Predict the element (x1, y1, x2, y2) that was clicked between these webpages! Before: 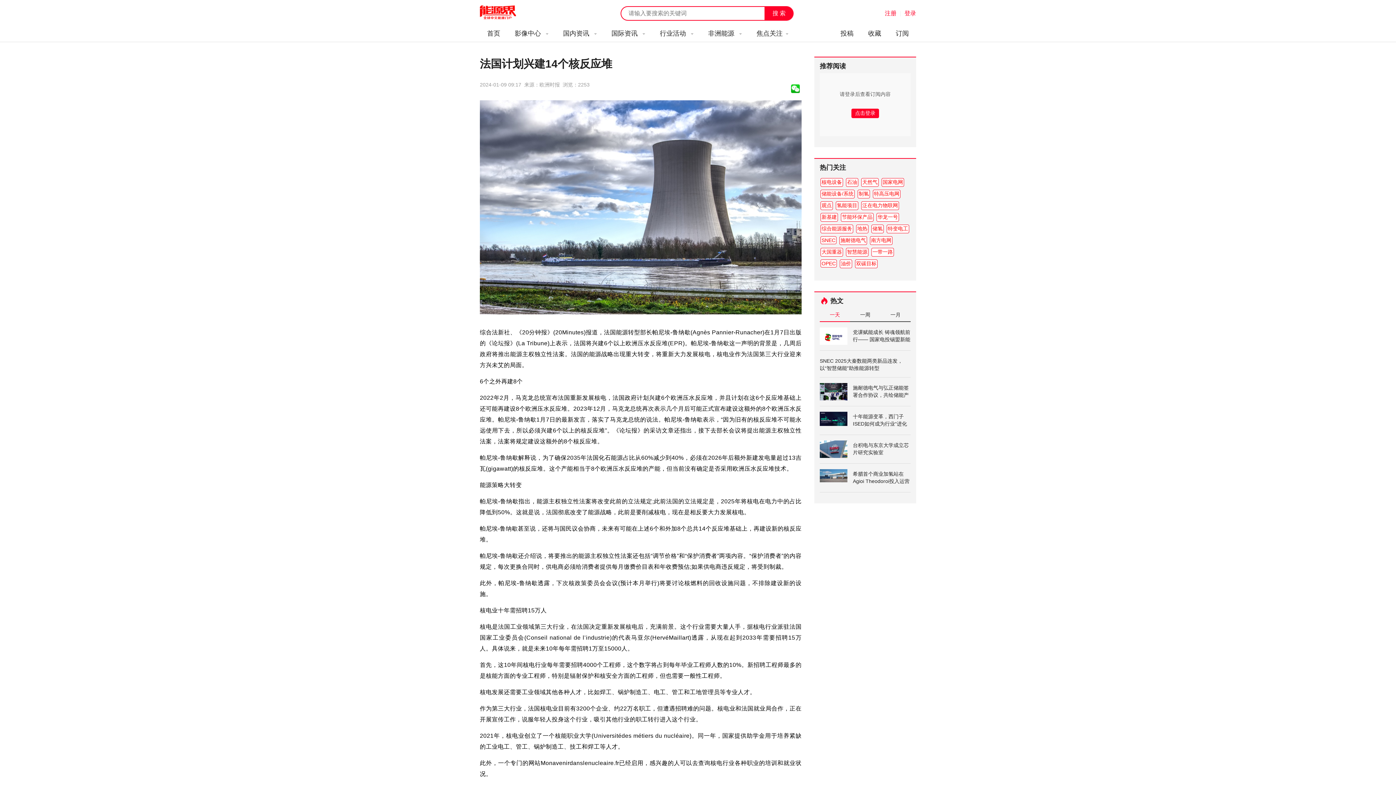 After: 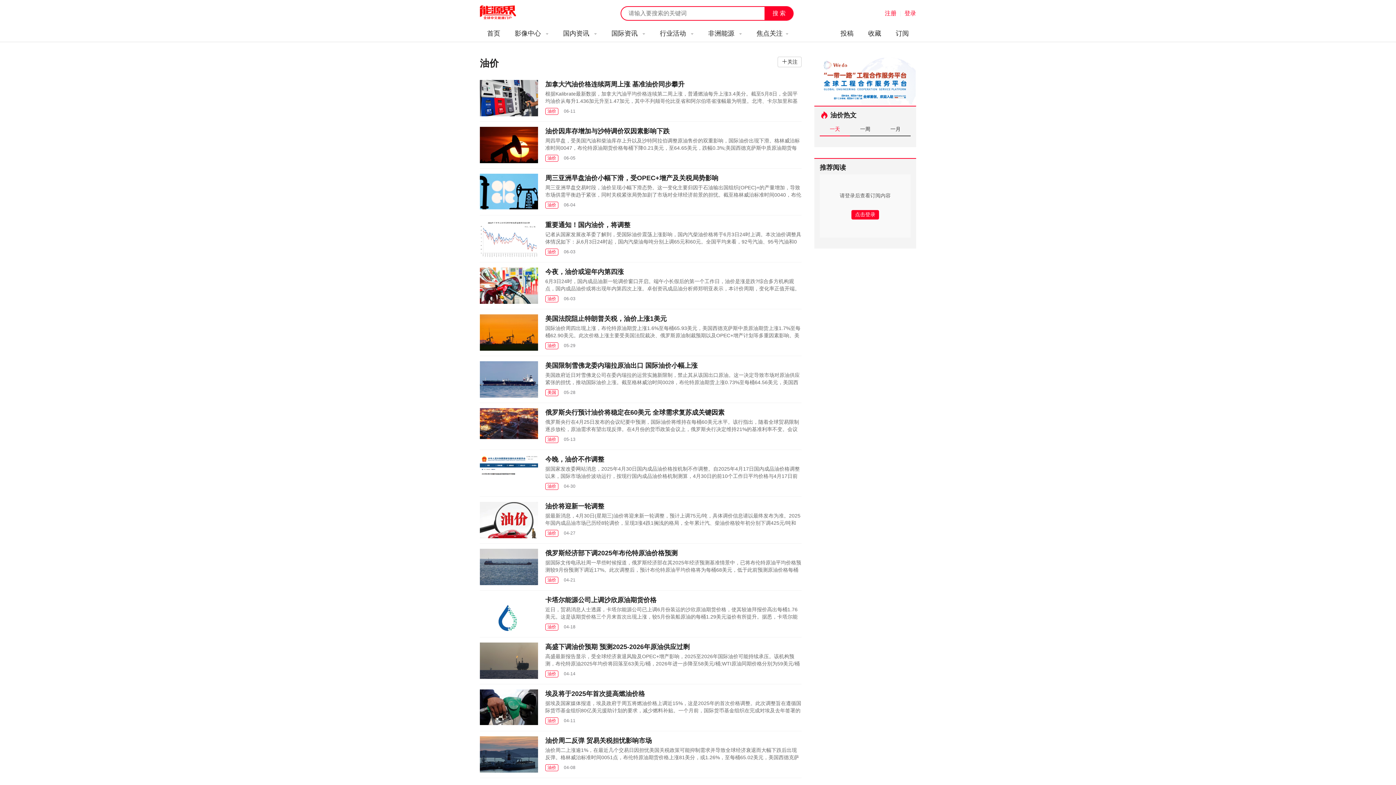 Action: label: 油价 bbox: (840, 259, 852, 268)